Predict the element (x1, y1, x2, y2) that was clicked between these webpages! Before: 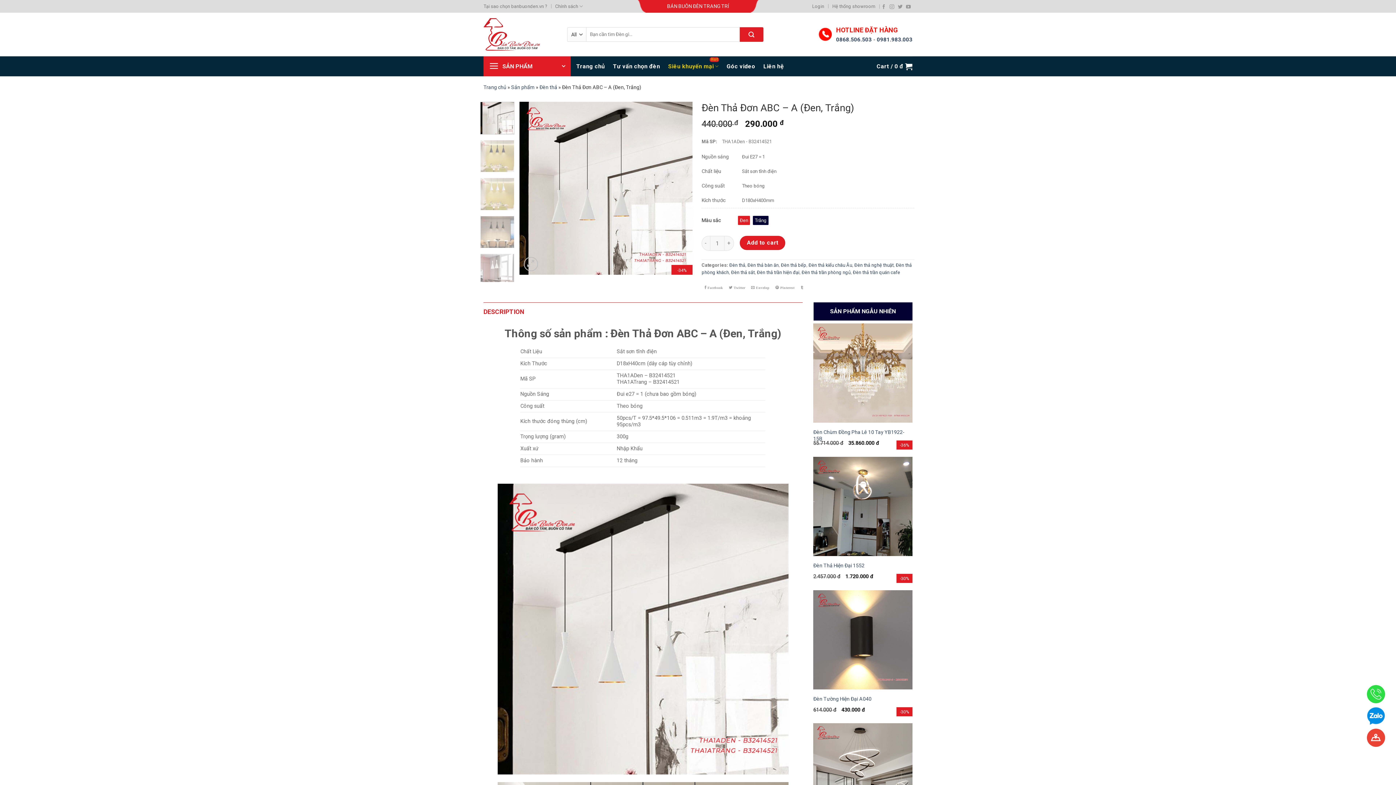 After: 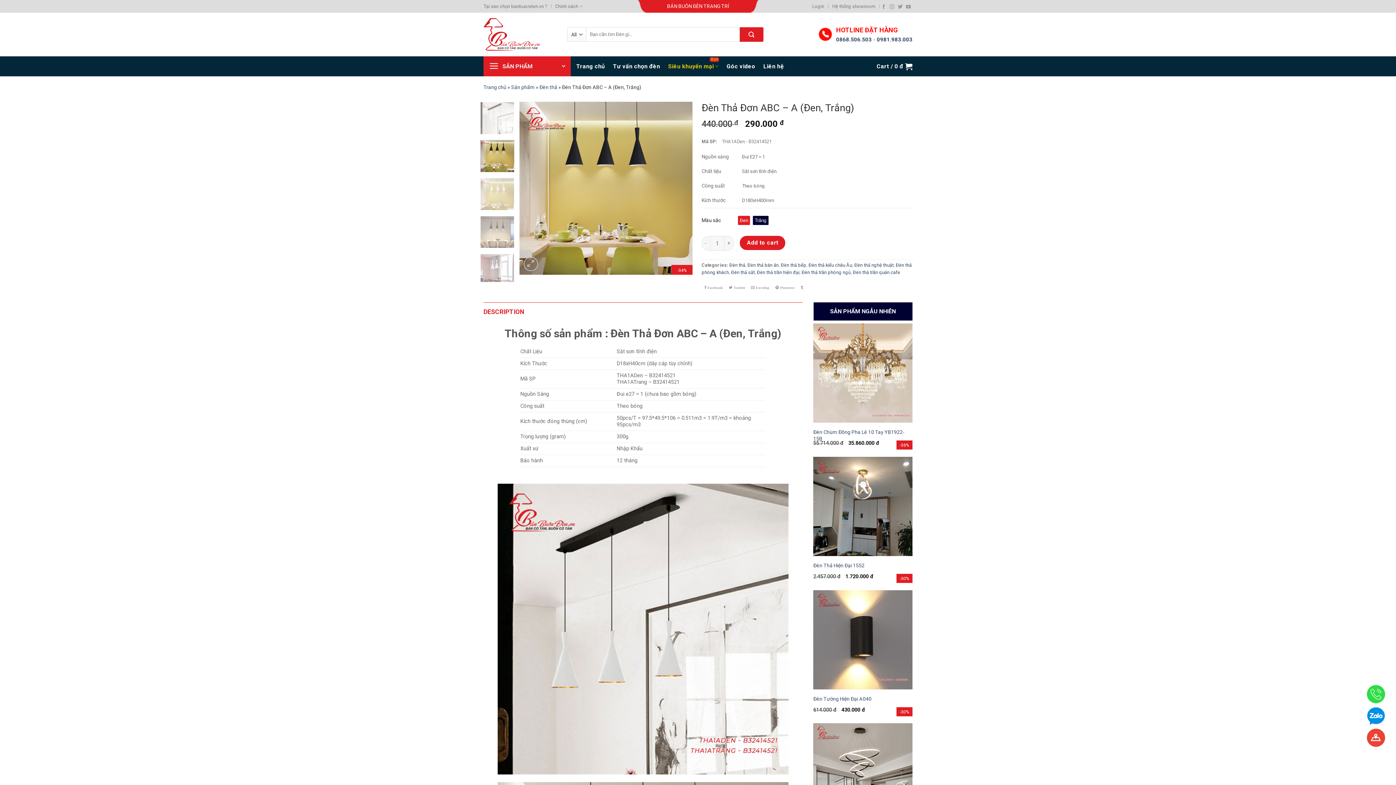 Action: bbox: (480, 139, 514, 172)